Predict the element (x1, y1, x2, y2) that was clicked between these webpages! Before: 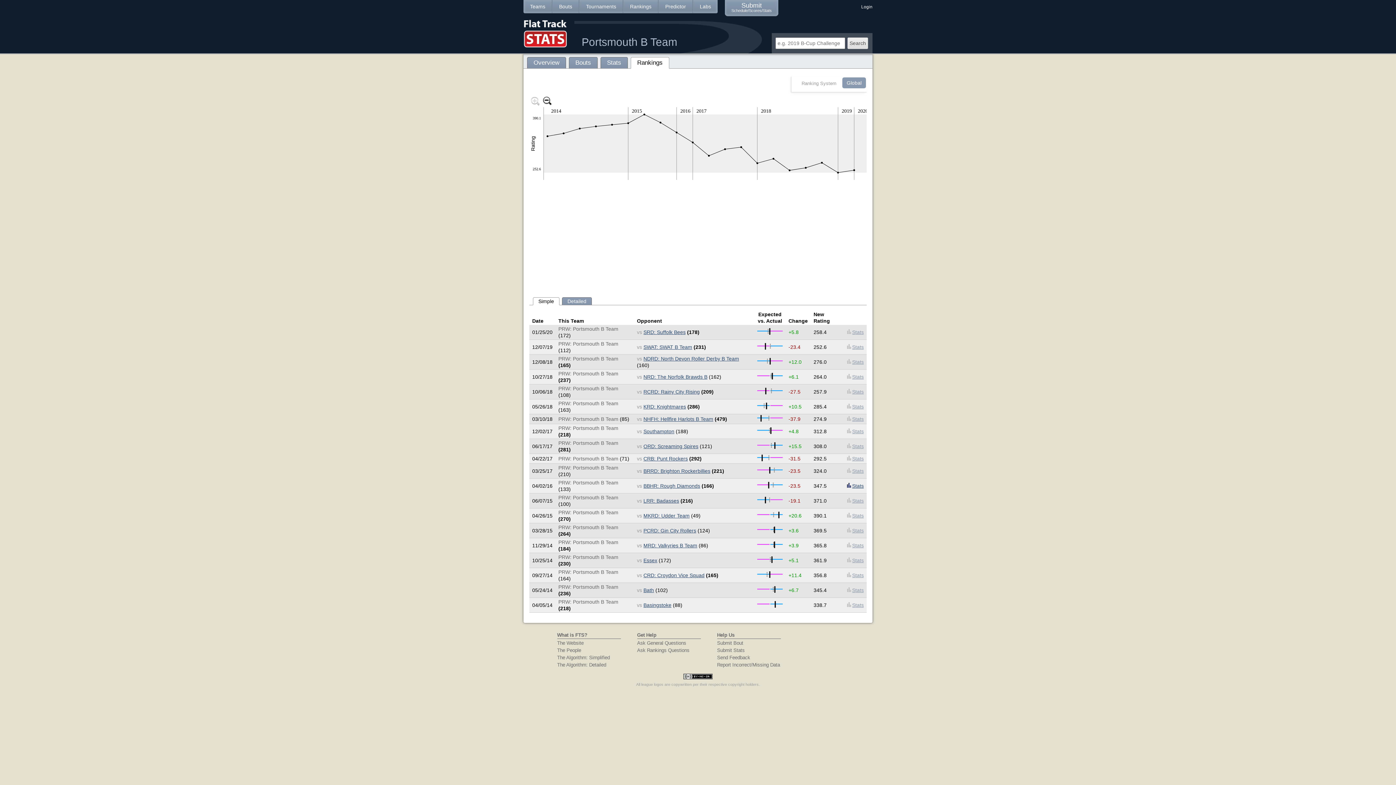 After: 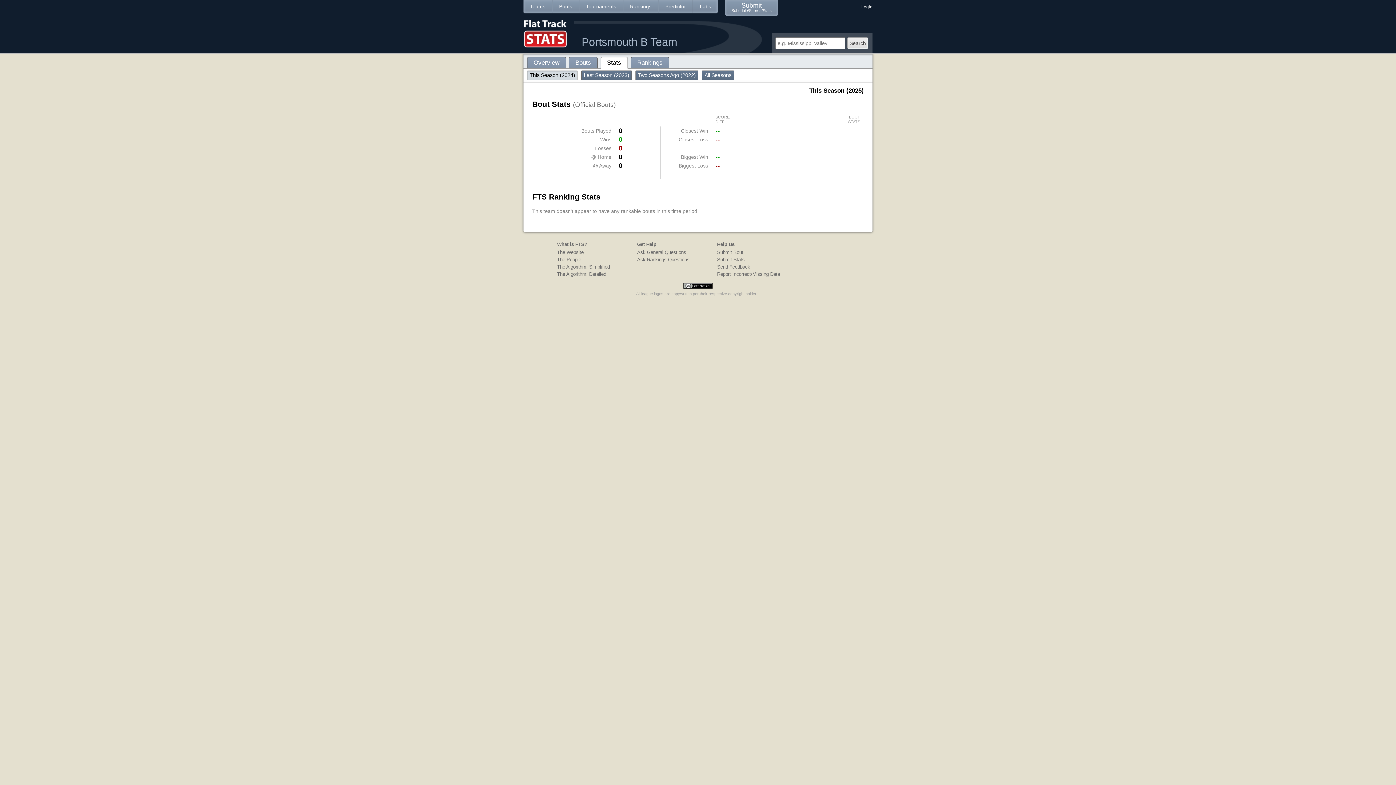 Action: bbox: (600, 57, 627, 68) label: Stats